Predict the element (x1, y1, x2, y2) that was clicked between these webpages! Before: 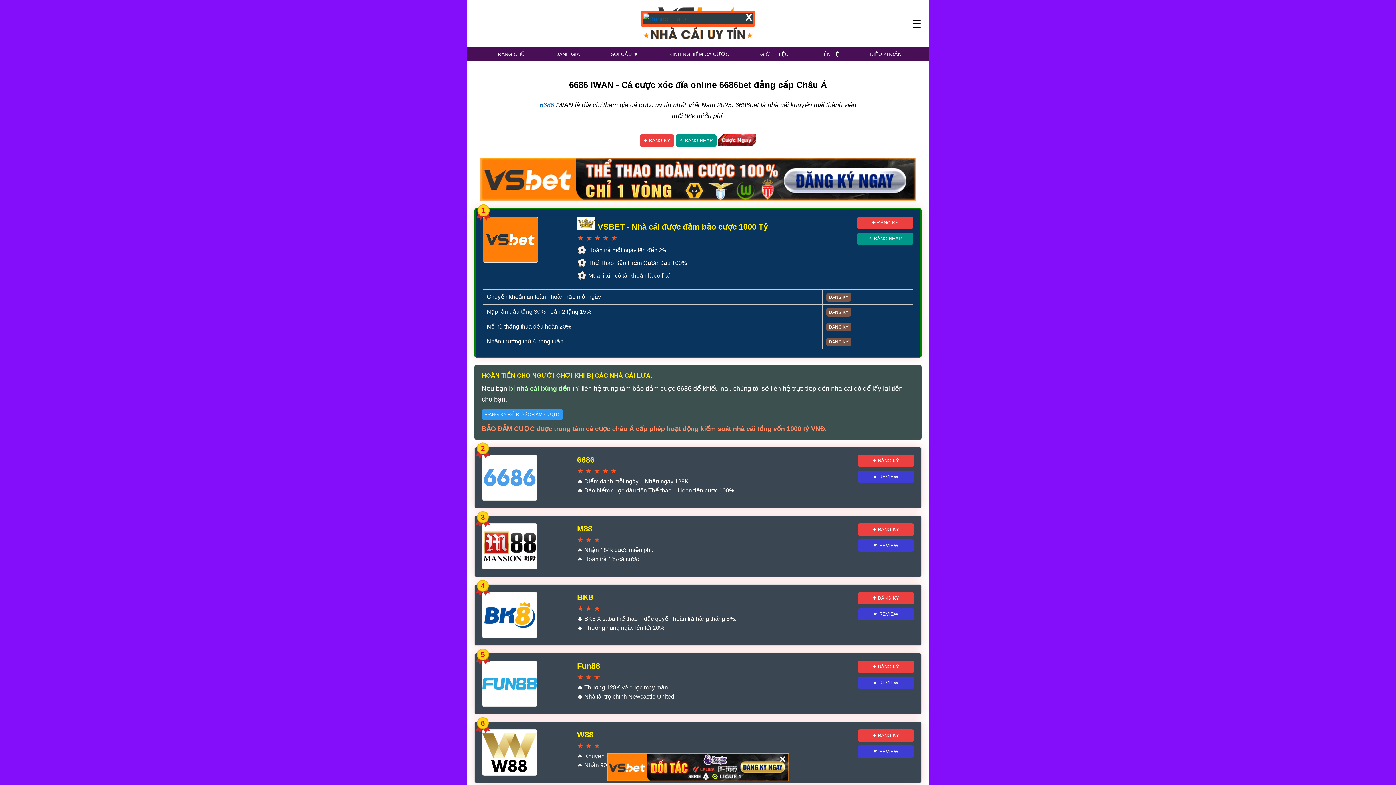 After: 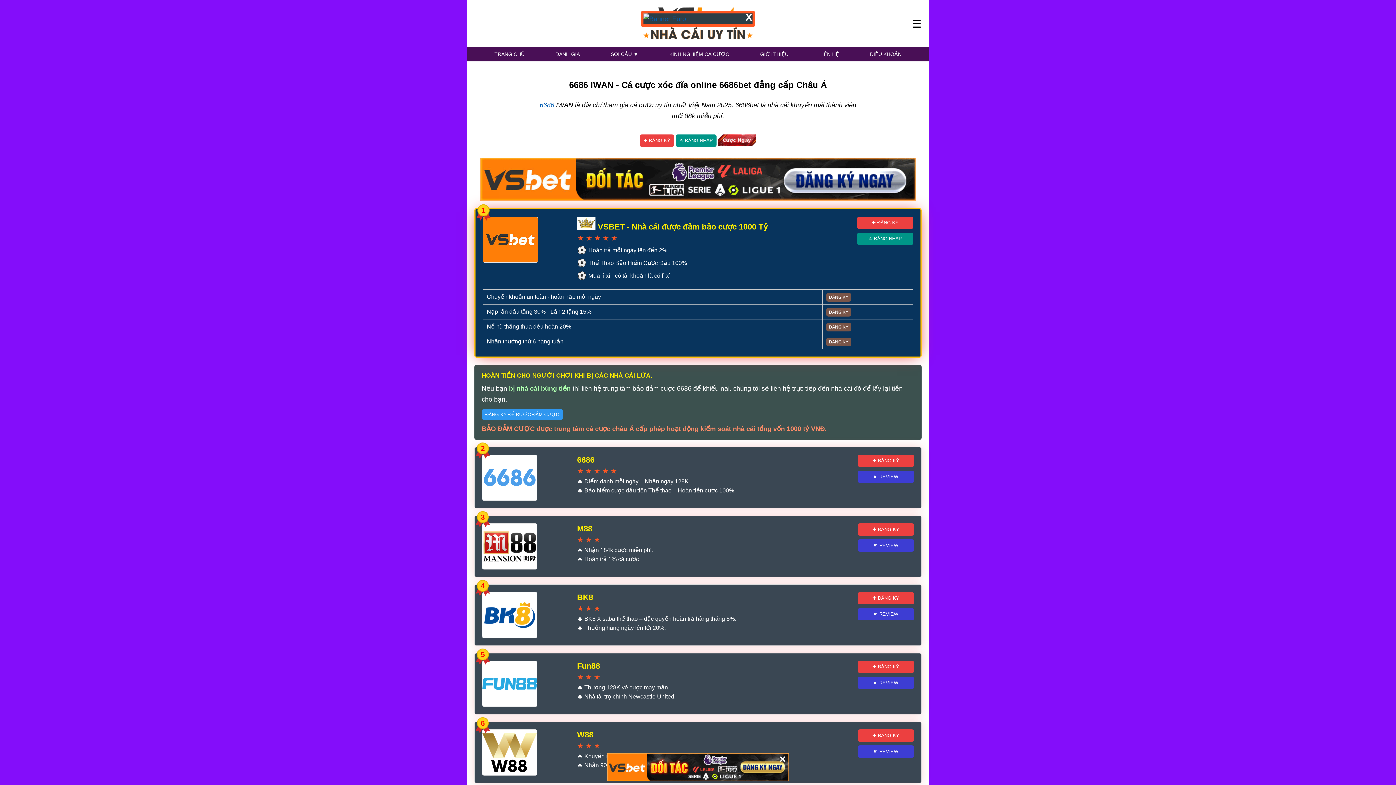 Action: bbox: (826, 322, 851, 331) label: ĐĂNG KÝ